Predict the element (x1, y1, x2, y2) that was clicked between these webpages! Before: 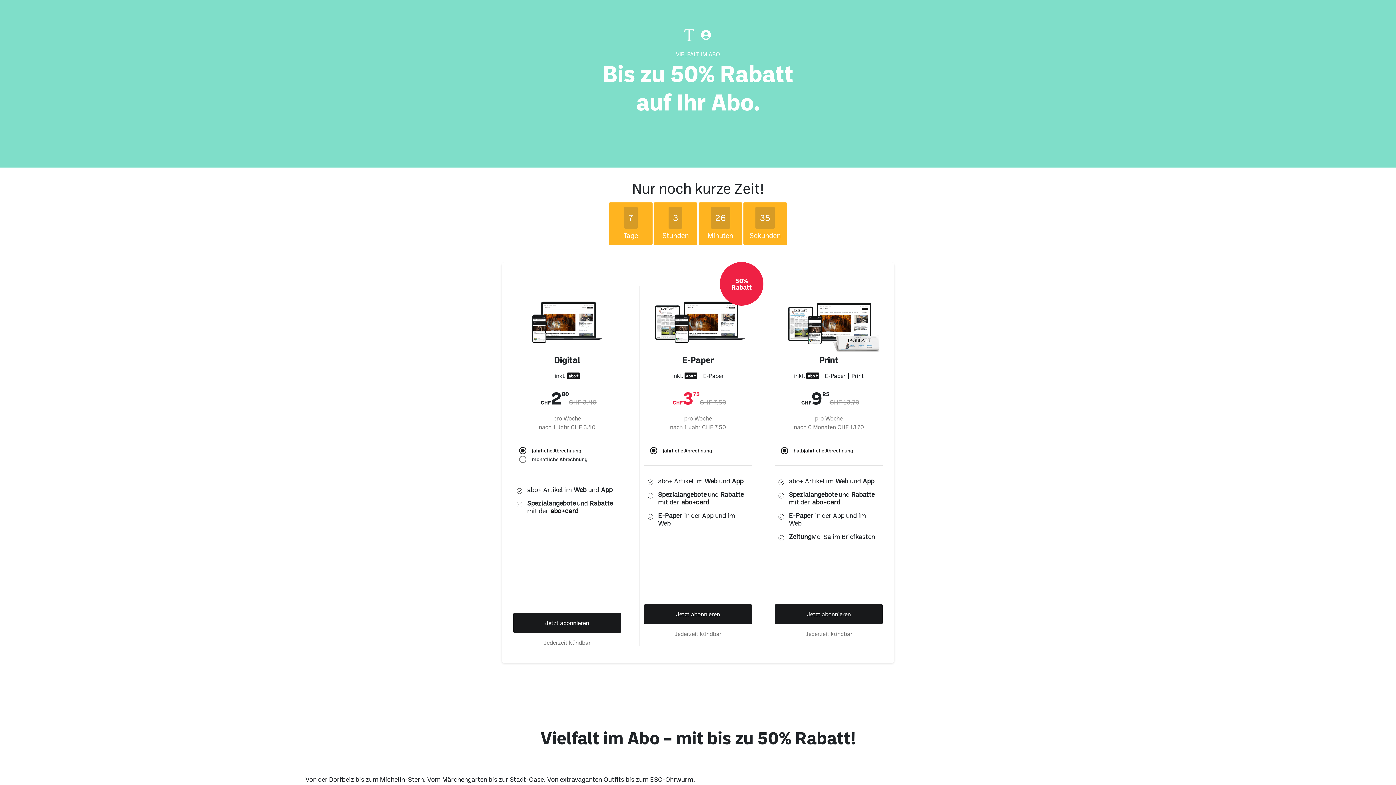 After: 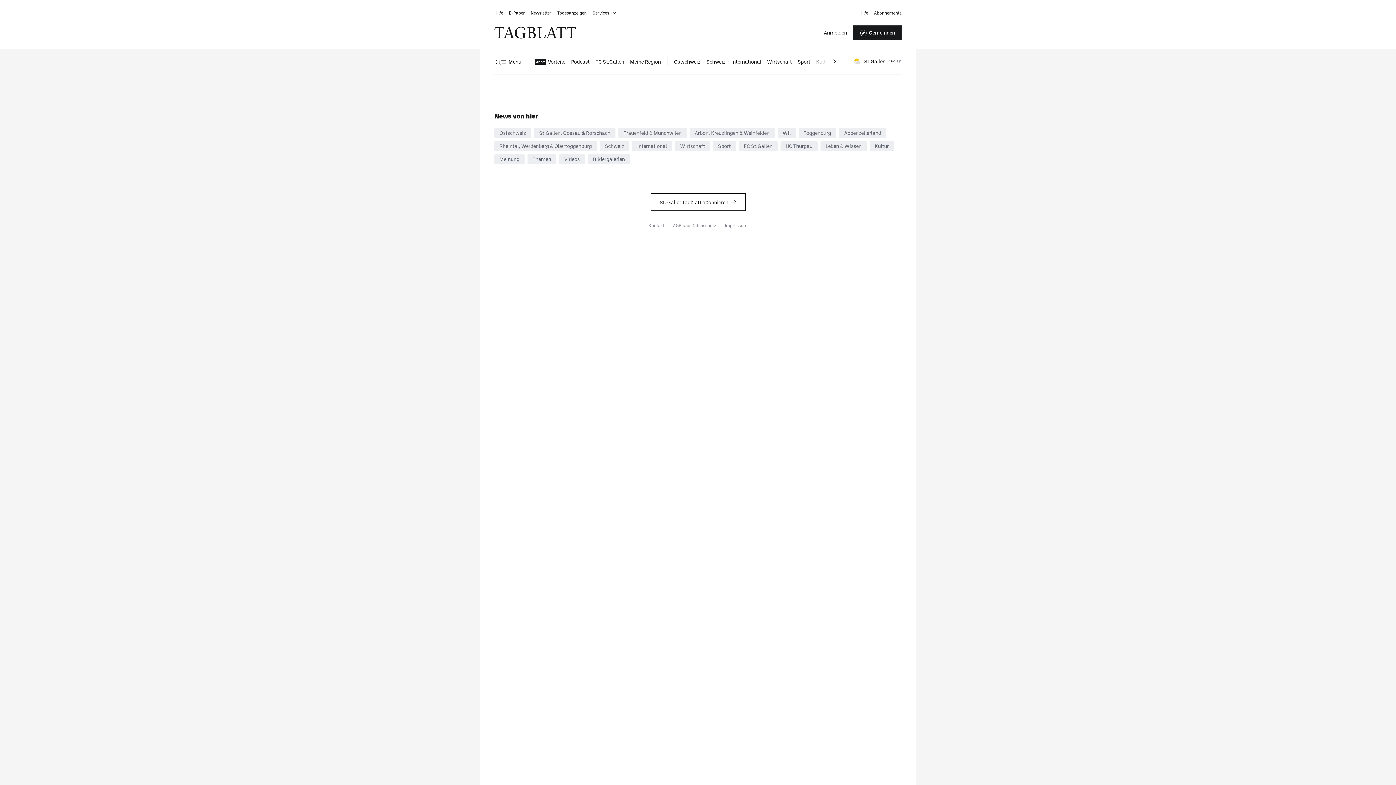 Action: bbox: (775, 604, 882, 624) label: Jetzt abonnieren